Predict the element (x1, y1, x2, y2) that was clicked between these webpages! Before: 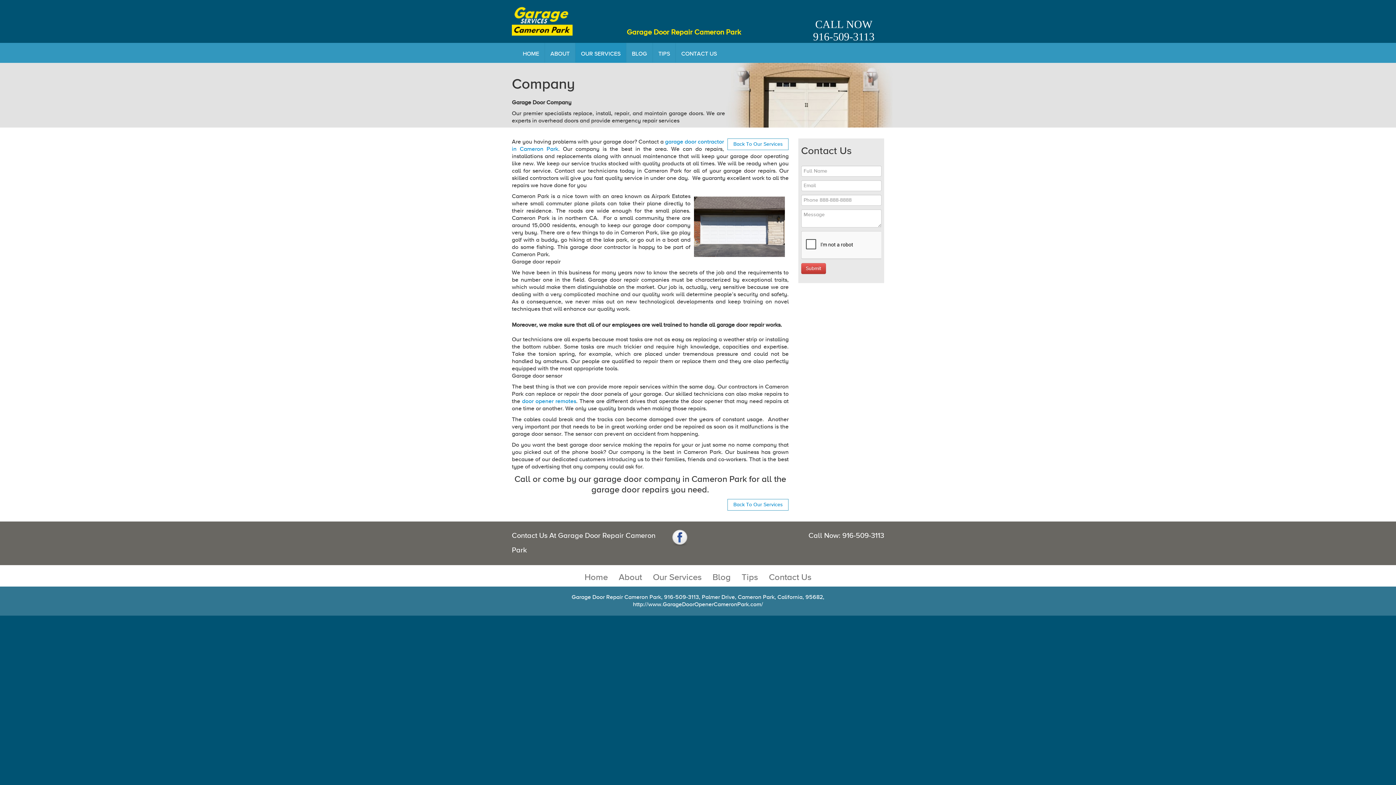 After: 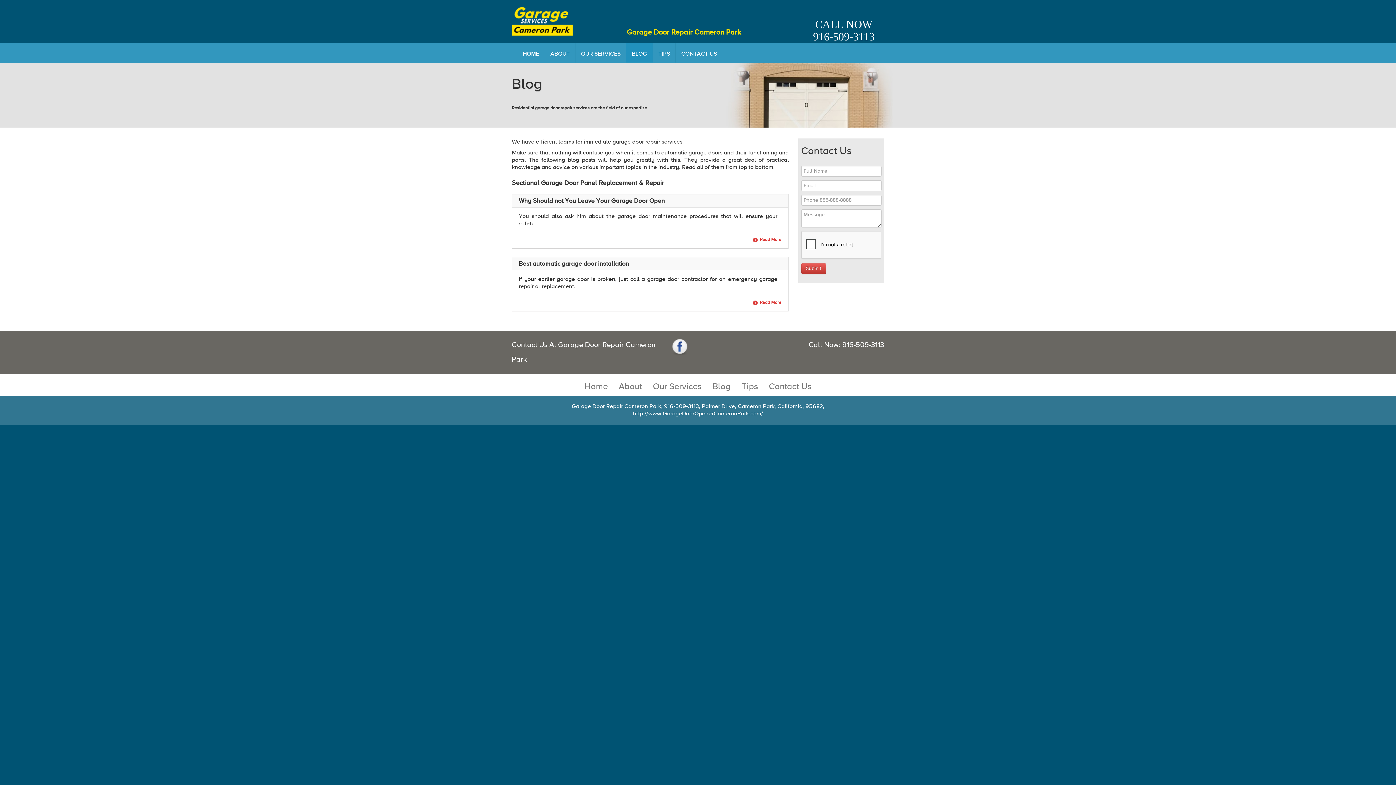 Action: label: BLOG bbox: (626, 42, 652, 62)